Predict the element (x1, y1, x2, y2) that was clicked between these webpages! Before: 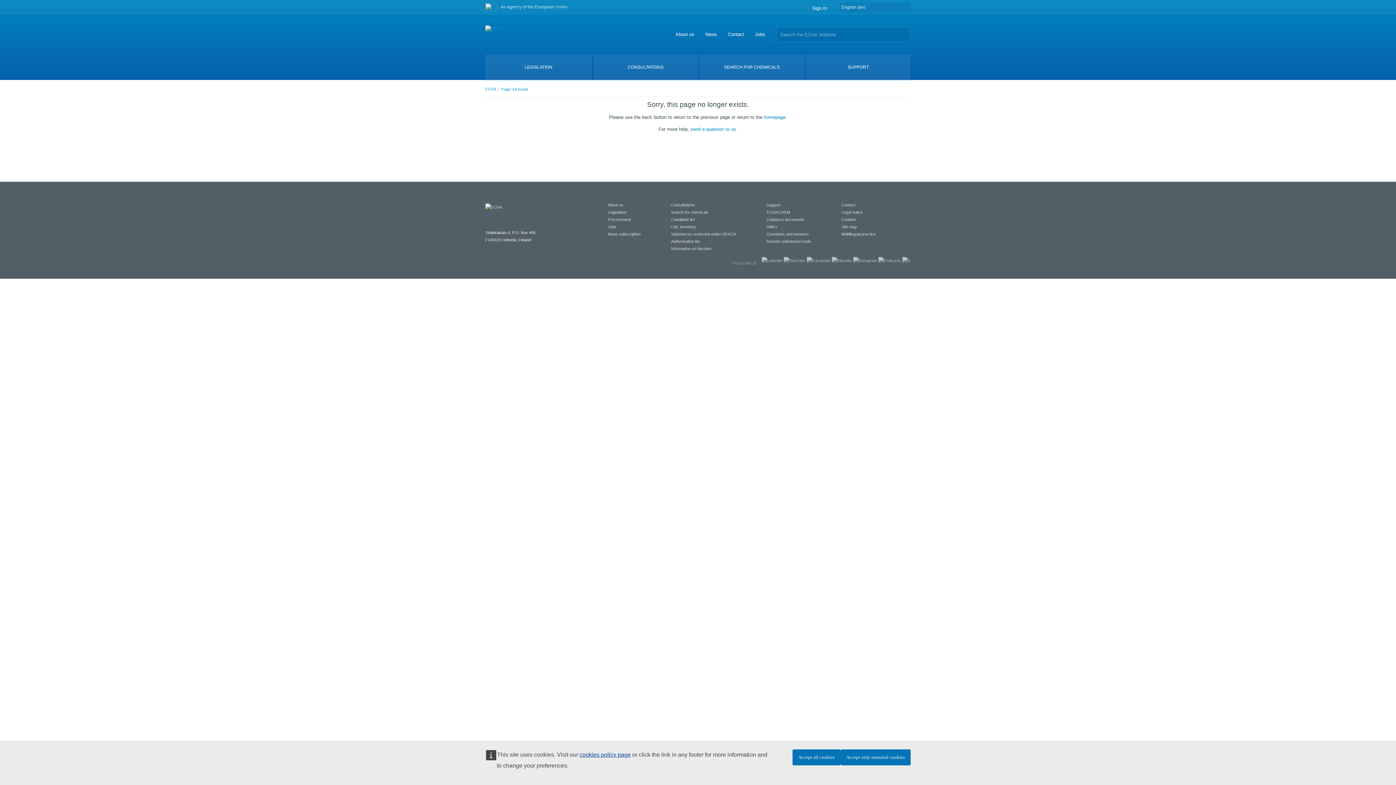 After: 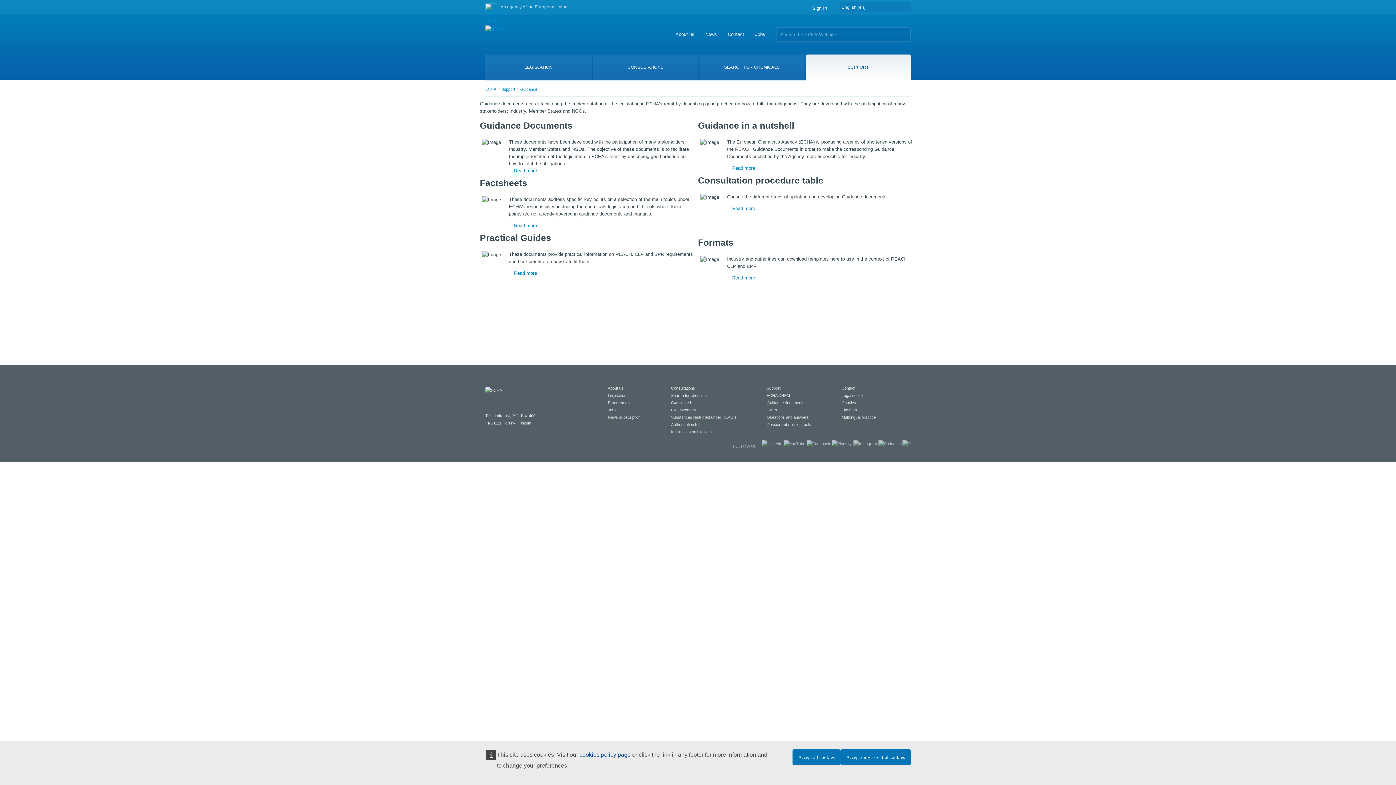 Action: bbox: (766, 217, 804, 221) label: Guidance documents